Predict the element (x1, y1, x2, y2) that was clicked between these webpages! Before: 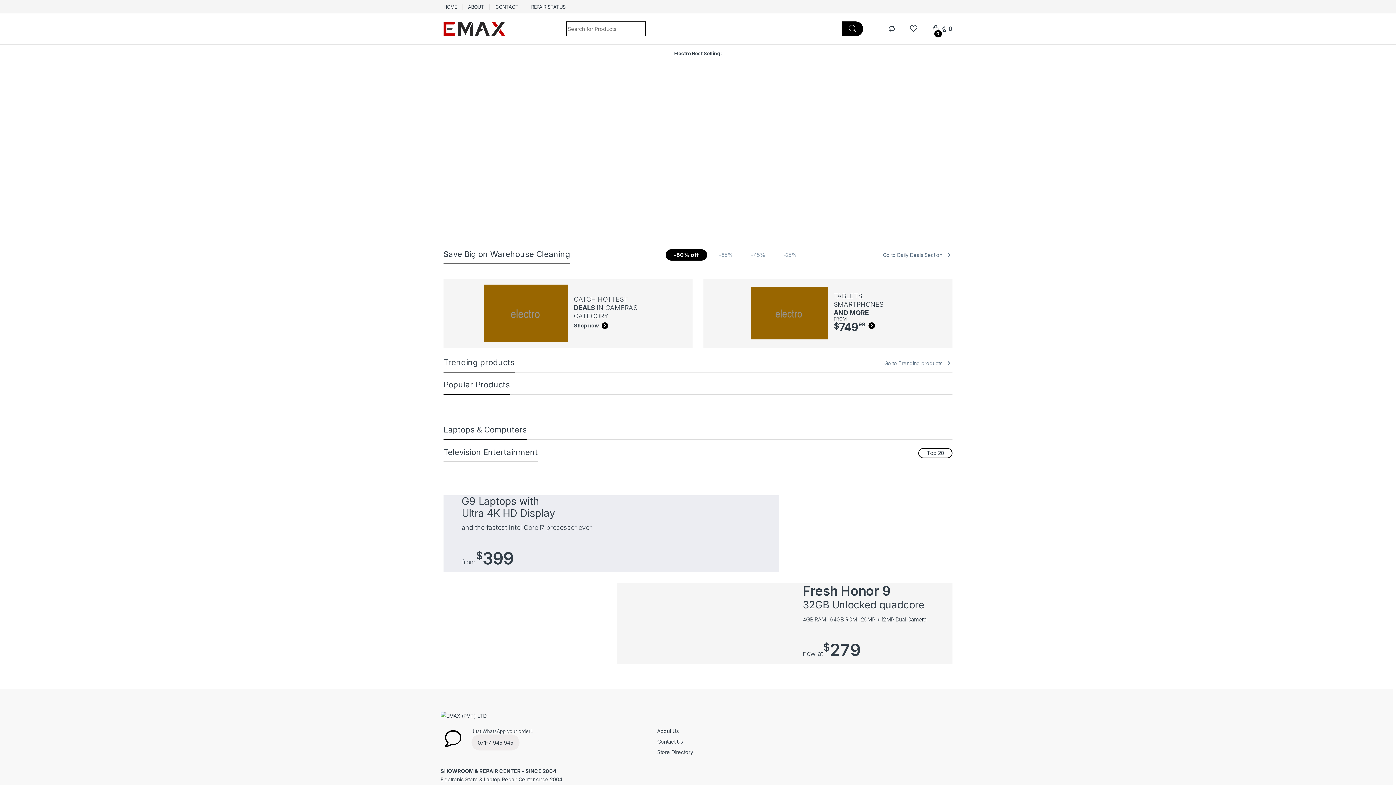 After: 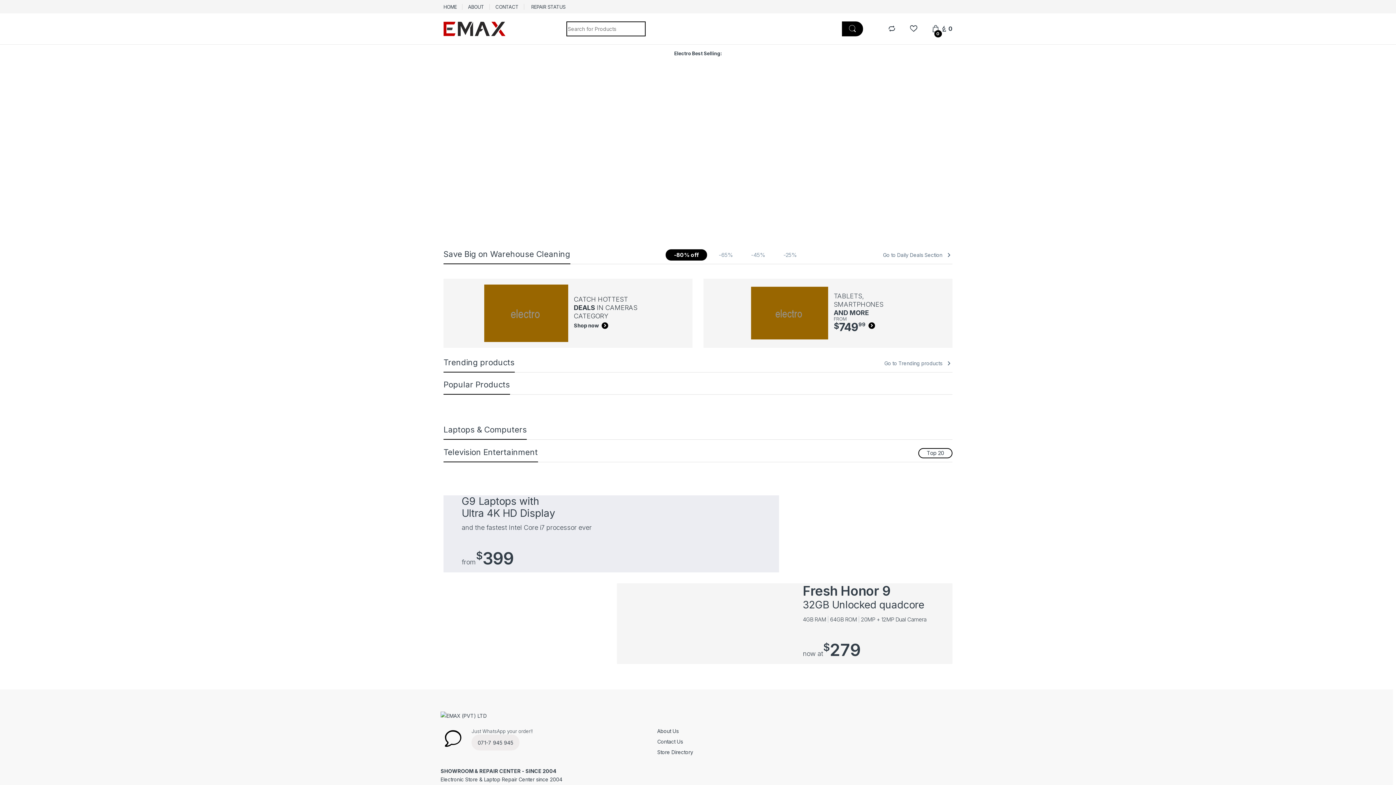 Action: bbox: (484, 284, 651, 342) label: CATCH HOTTEST
DEALS IN CAMERAS
CATEGORY
Shop now